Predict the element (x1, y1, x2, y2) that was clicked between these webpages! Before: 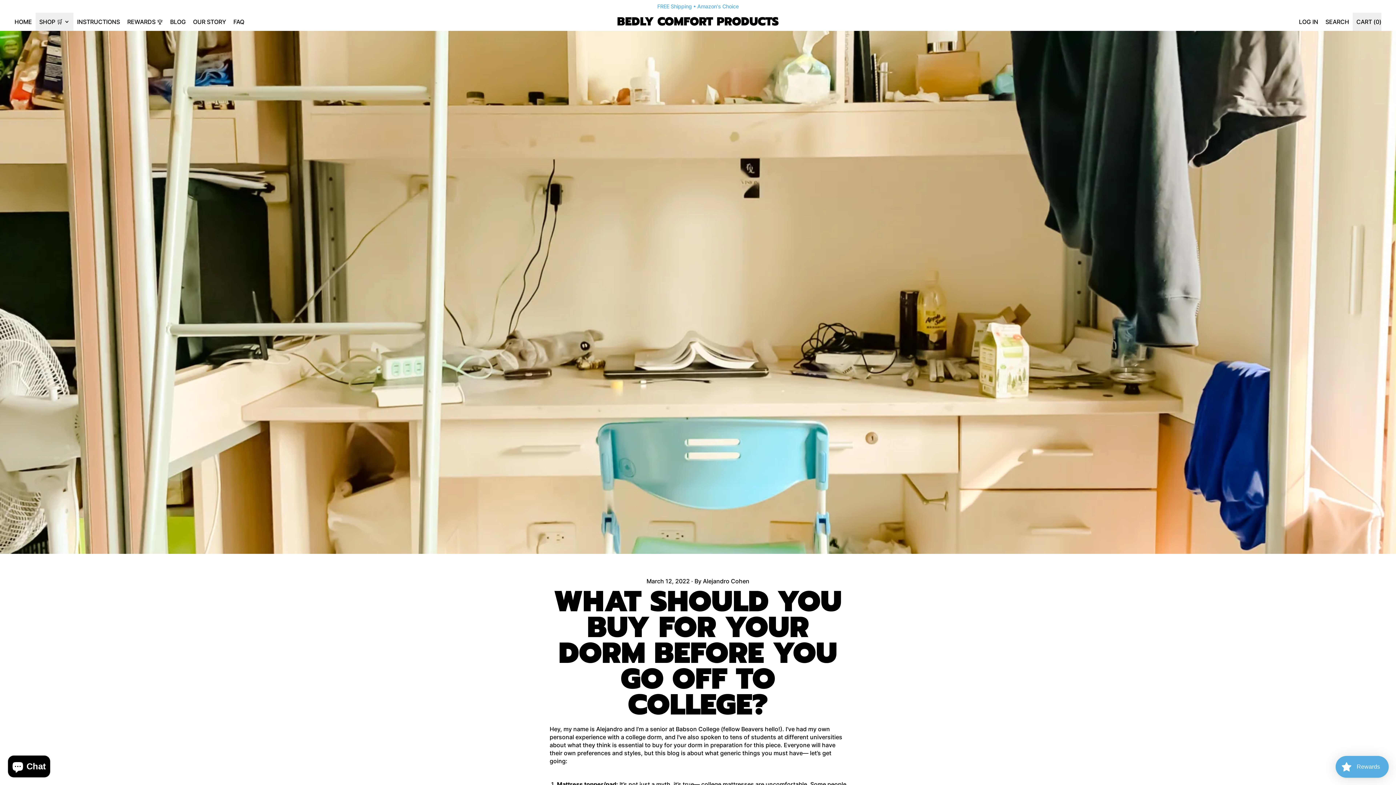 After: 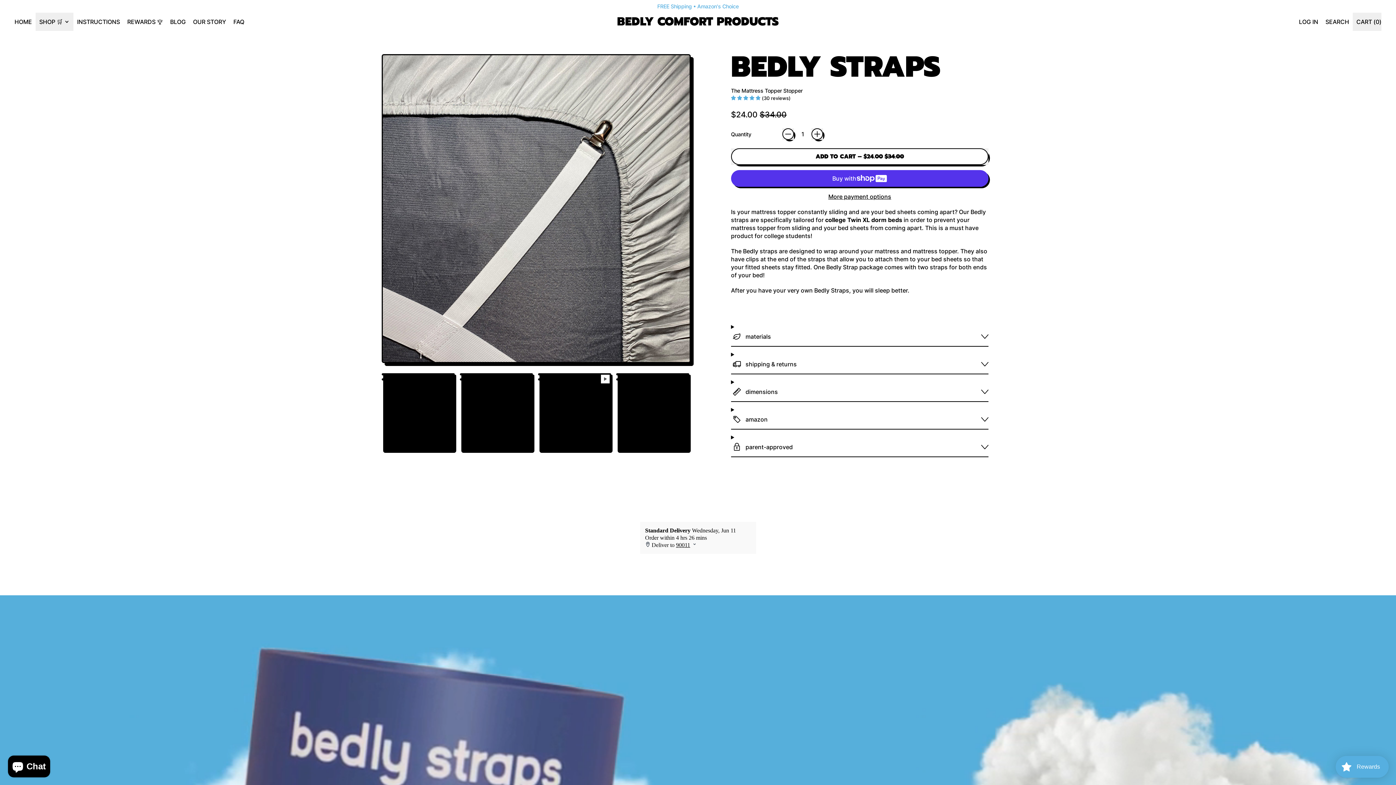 Action: label: FREE Shipping • Amazon's Choice bbox: (0, 0, 1396, 12)